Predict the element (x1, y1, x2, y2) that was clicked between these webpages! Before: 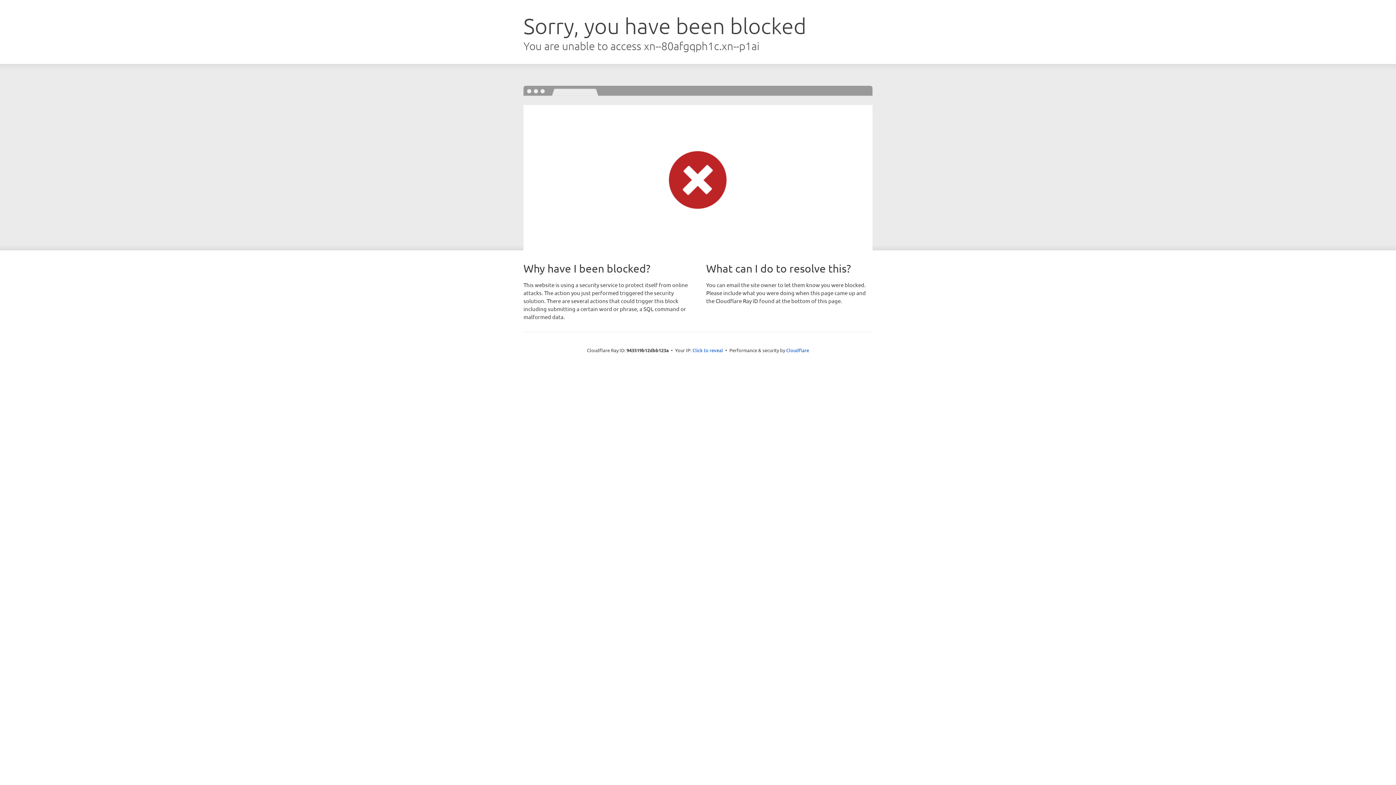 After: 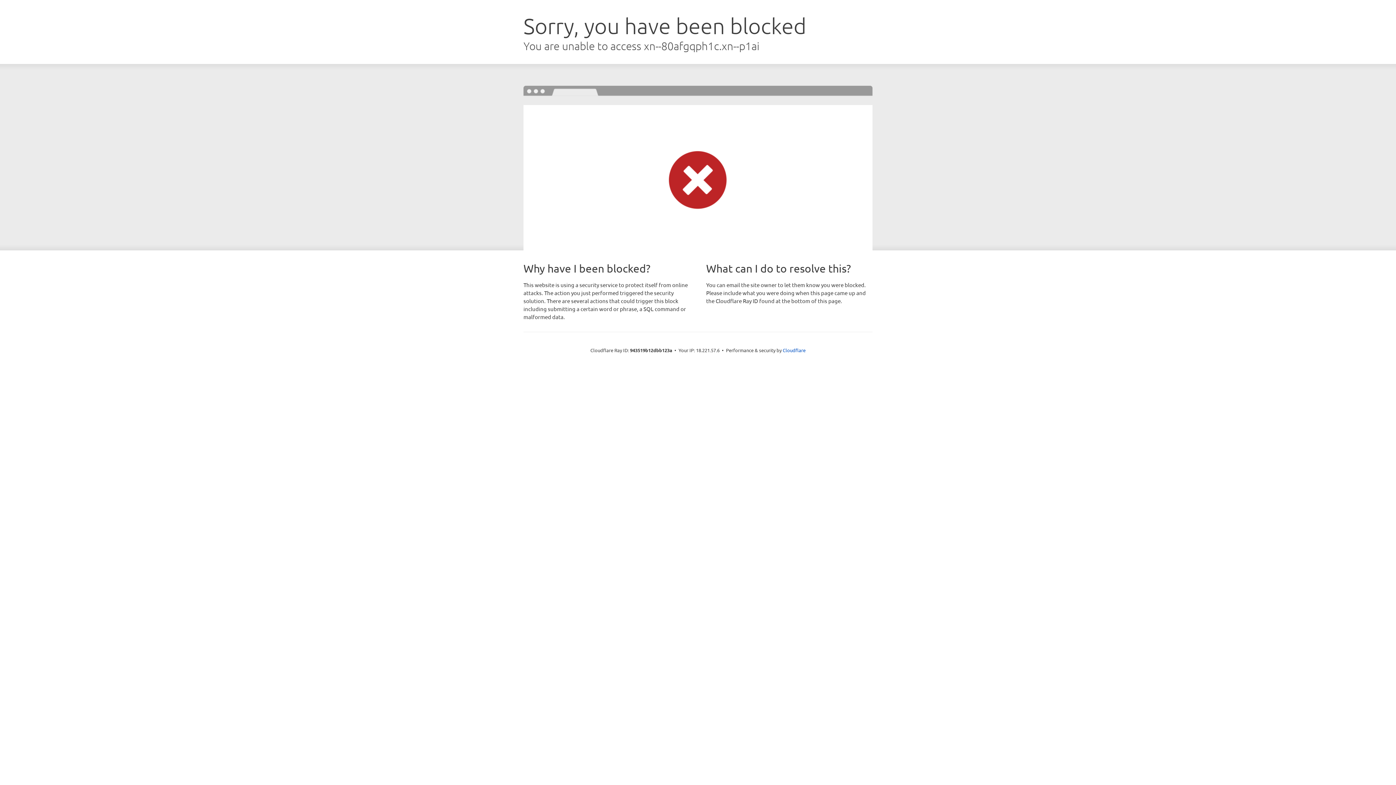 Action: label: Click to reveal bbox: (692, 346, 723, 353)